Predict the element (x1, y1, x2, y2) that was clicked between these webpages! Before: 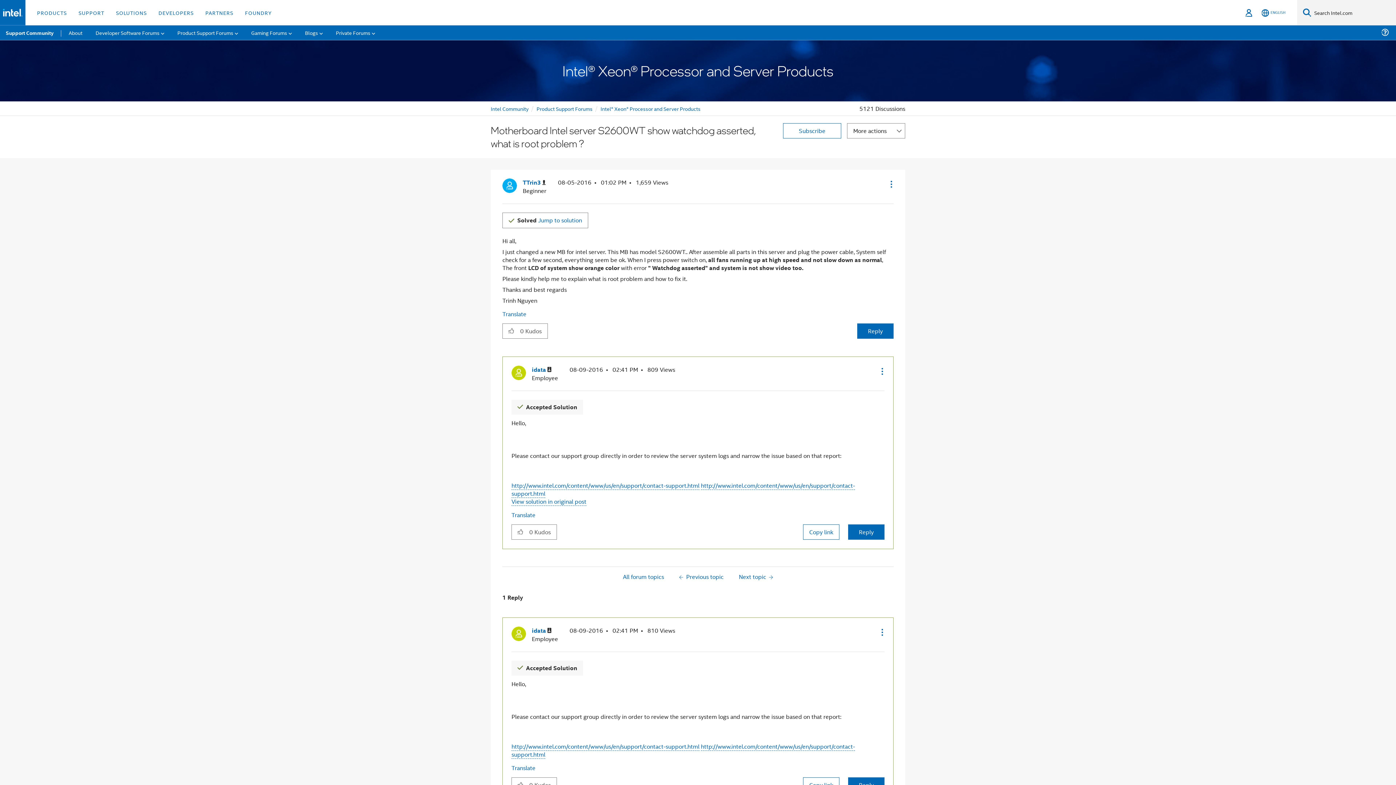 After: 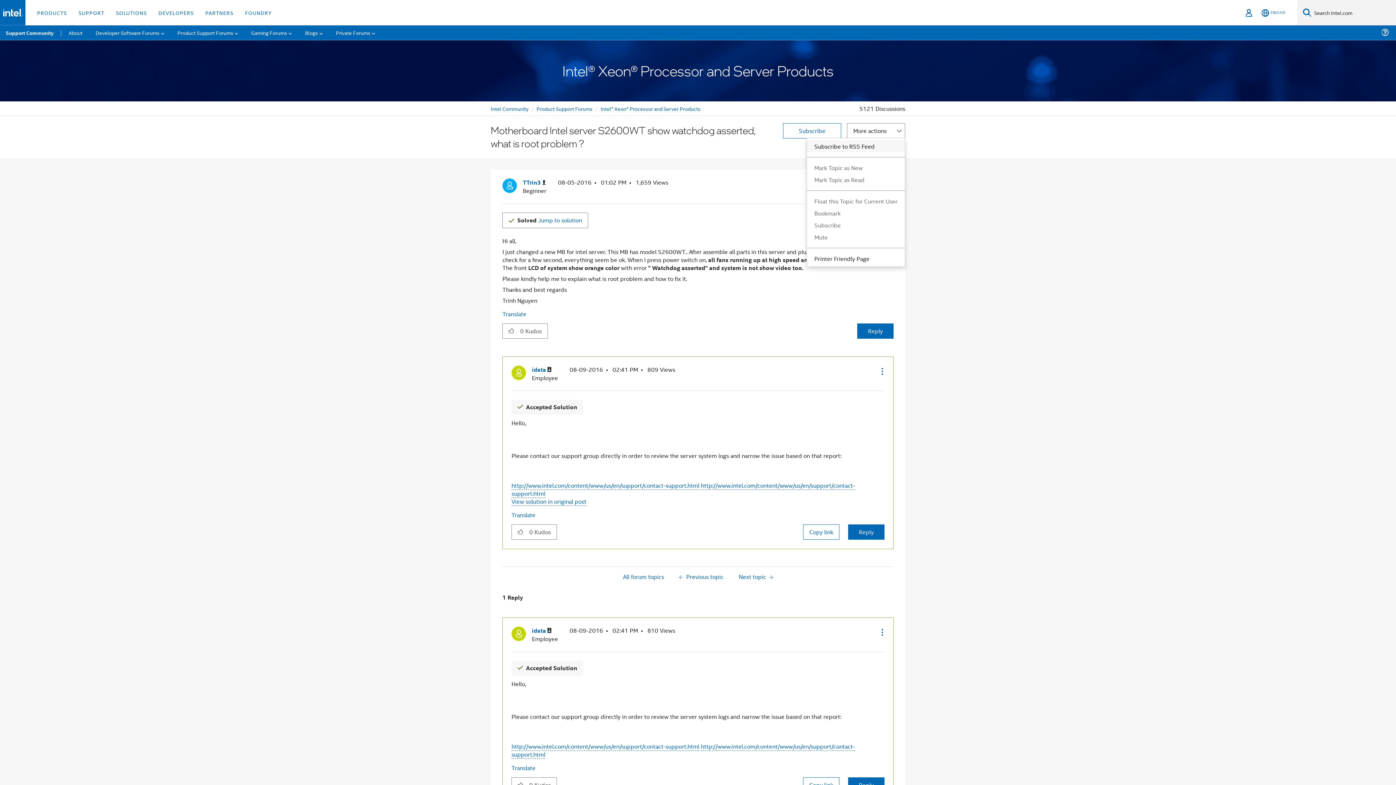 Action: label: More actions bbox: (847, 123, 905, 138)